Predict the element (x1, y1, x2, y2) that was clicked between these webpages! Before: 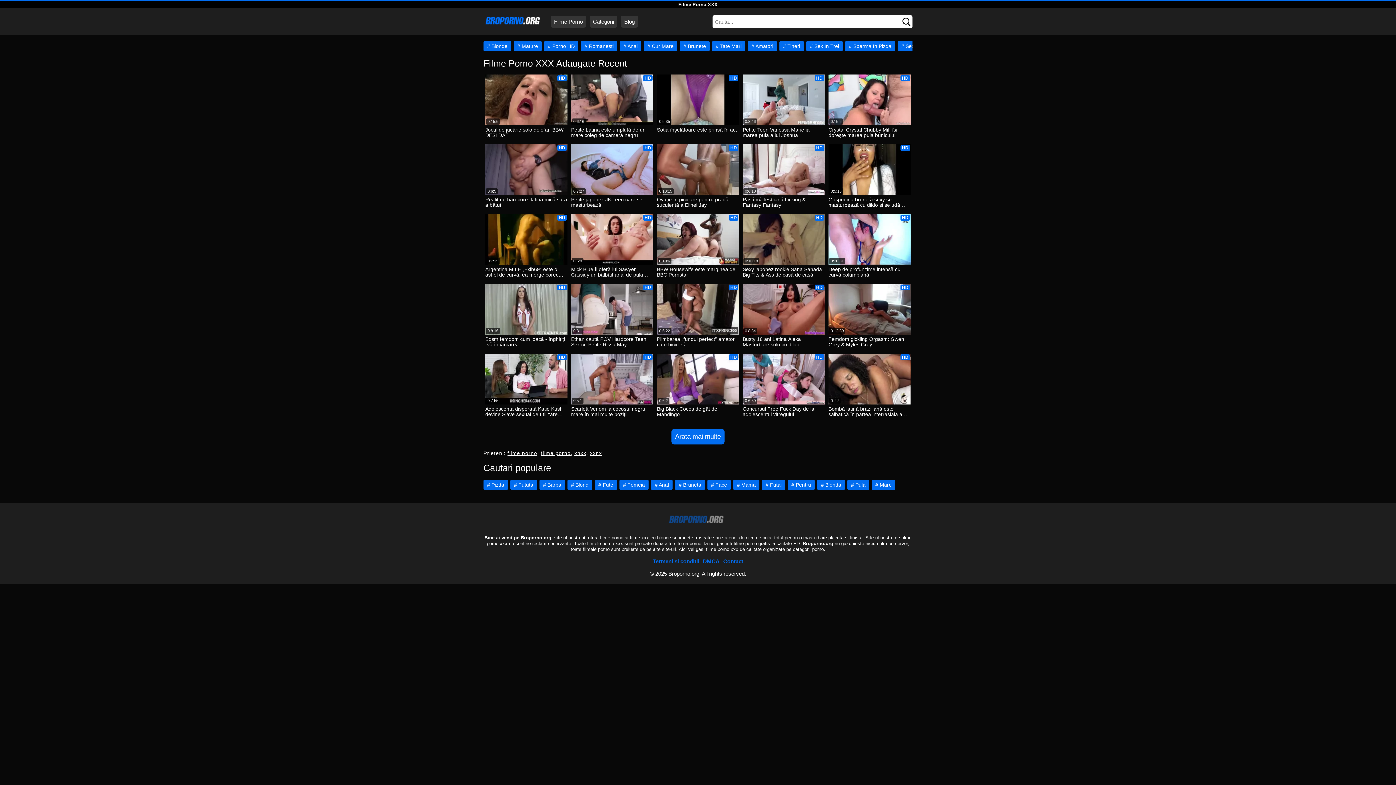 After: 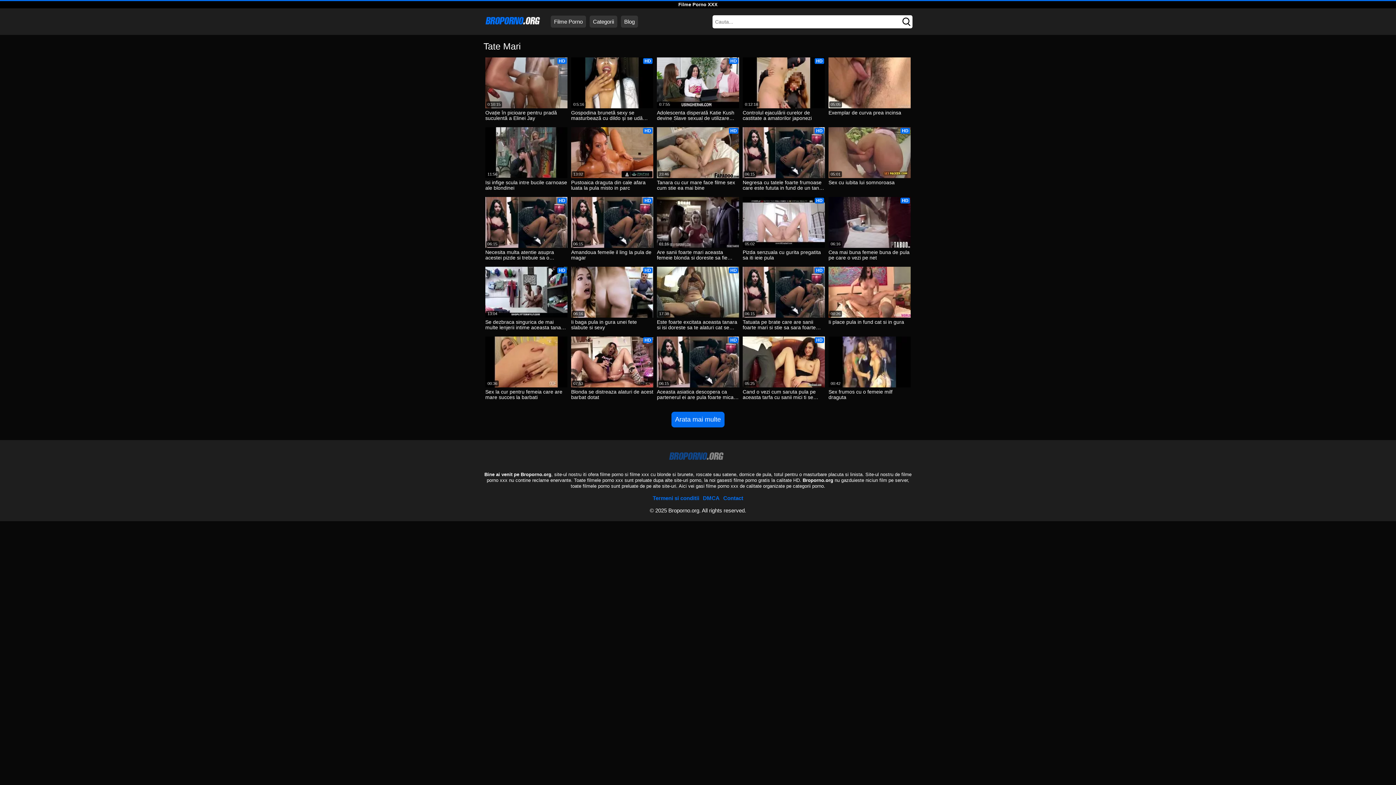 Action: label: Tate Mari bbox: (712, 41, 745, 51)